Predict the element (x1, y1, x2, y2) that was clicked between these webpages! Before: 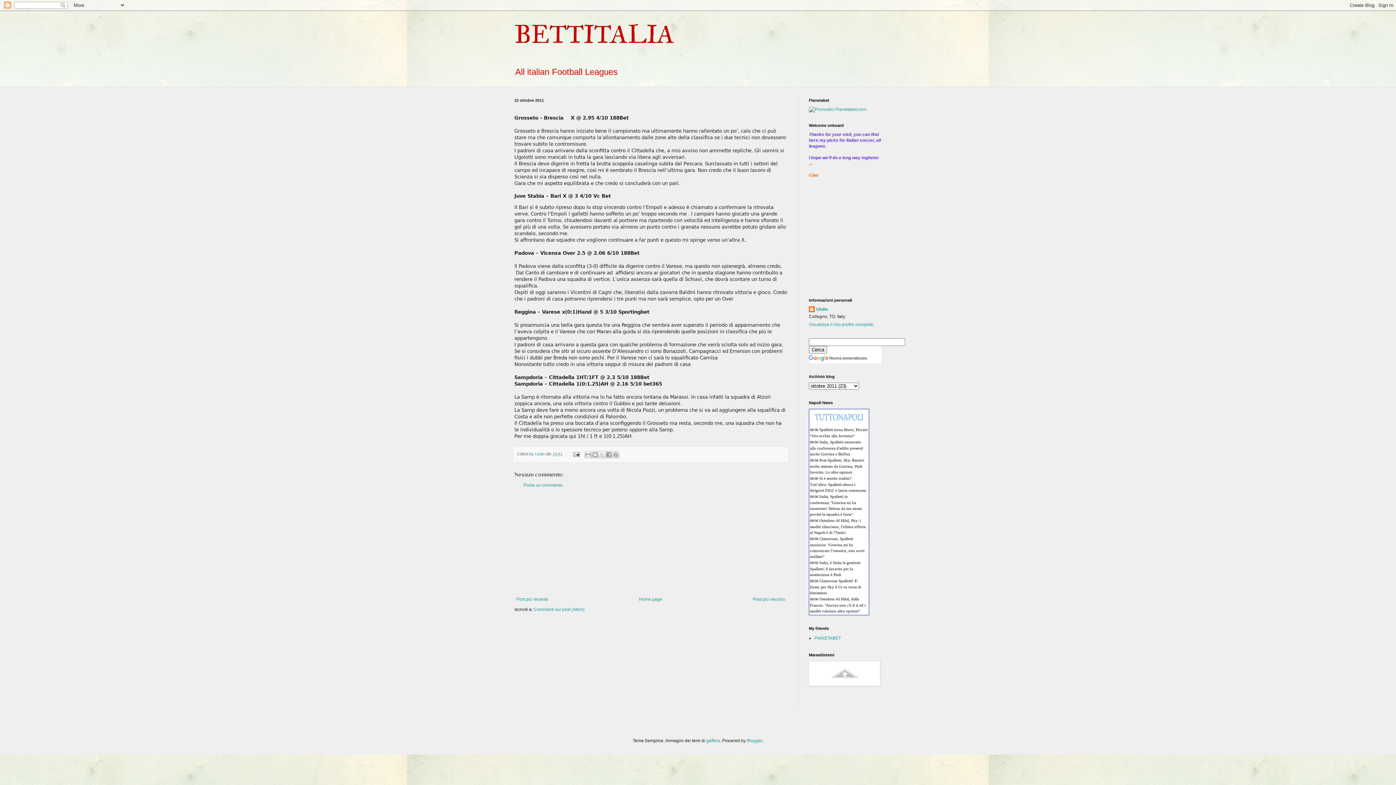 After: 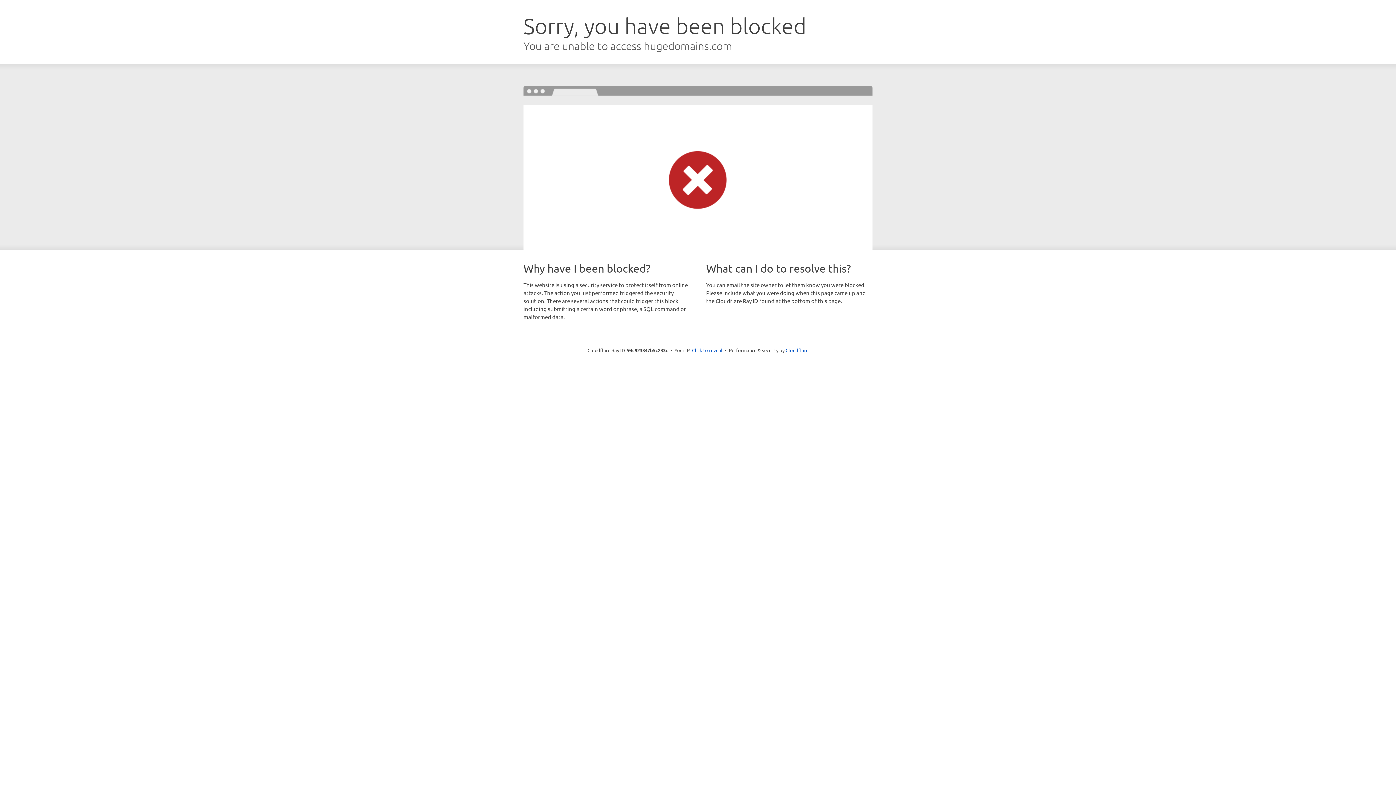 Action: bbox: (809, 106, 866, 112)